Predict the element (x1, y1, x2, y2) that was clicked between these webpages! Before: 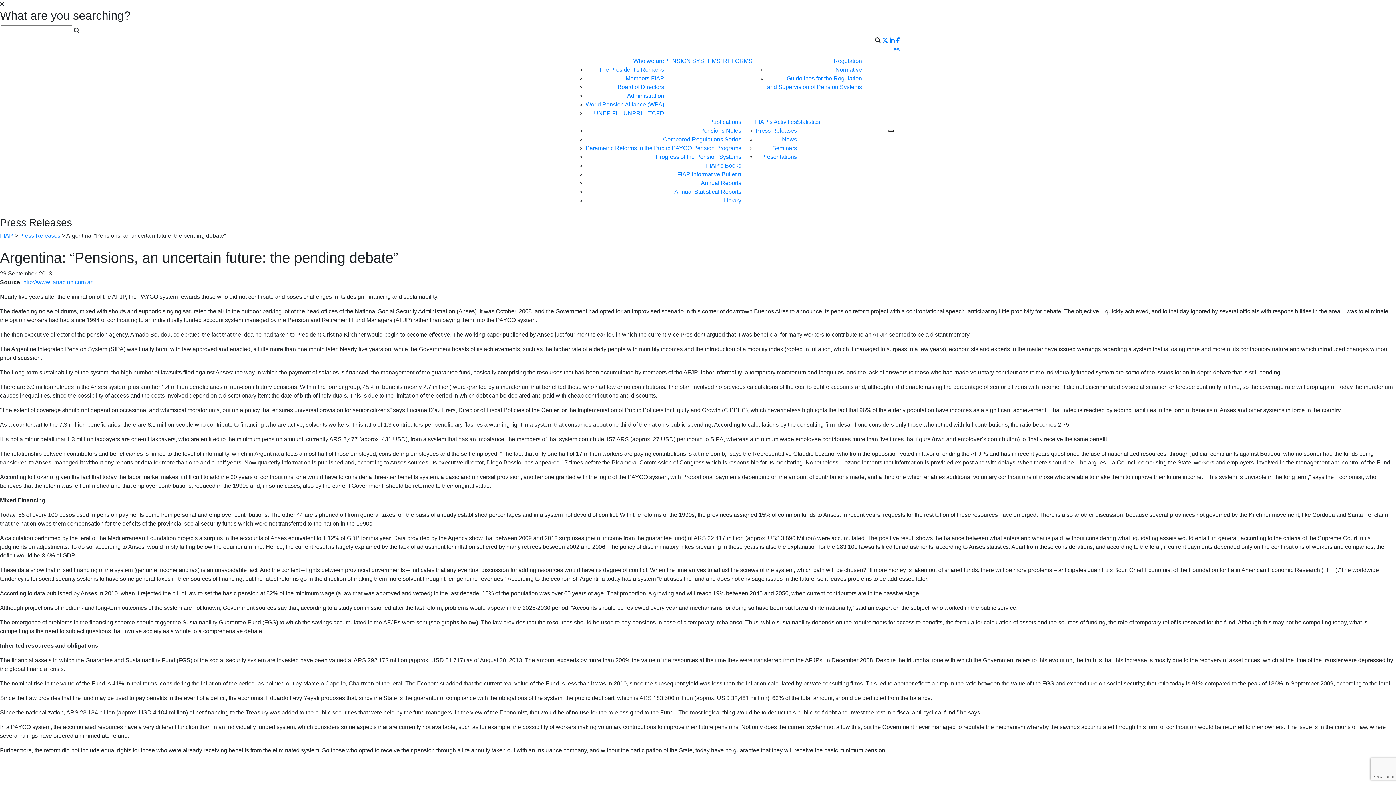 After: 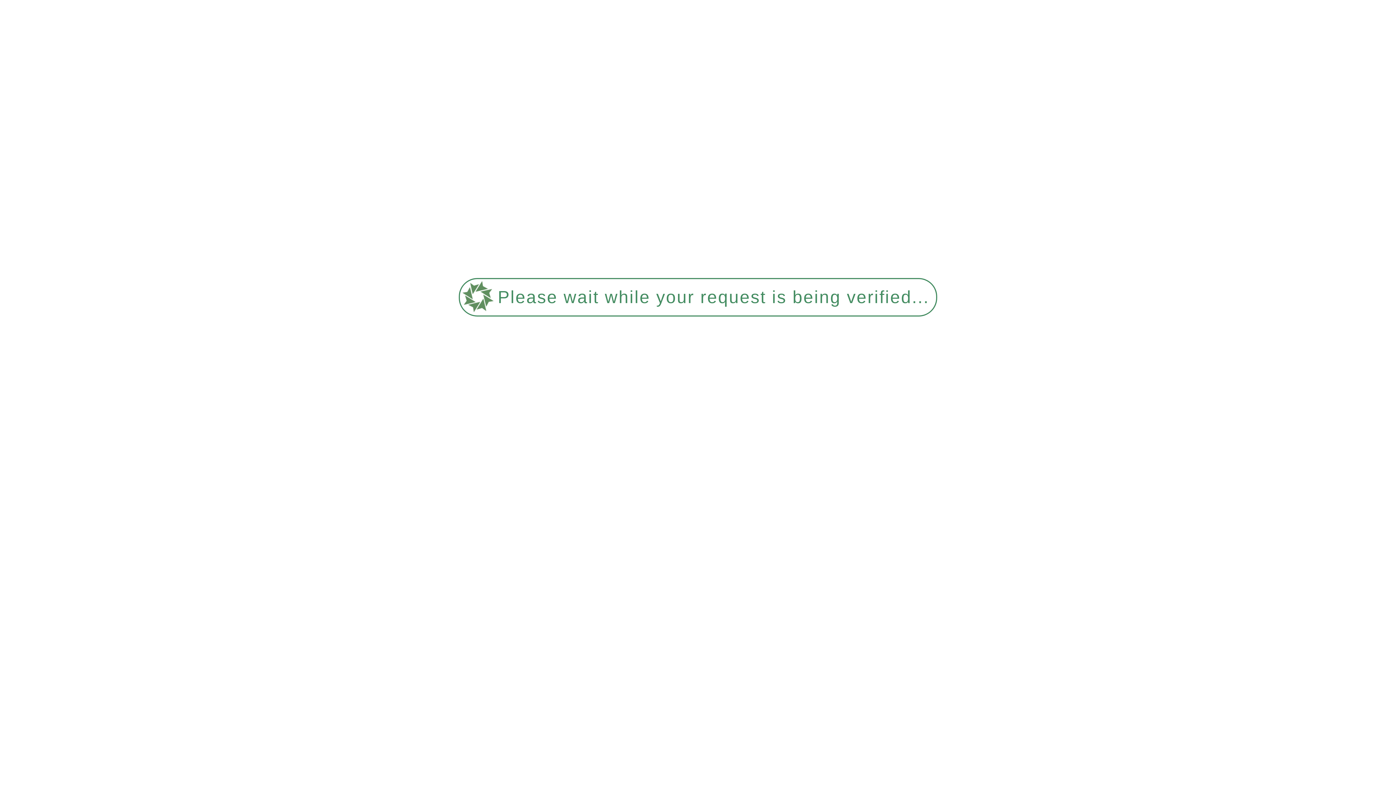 Action: label: Presentations bbox: (761, 153, 797, 160)